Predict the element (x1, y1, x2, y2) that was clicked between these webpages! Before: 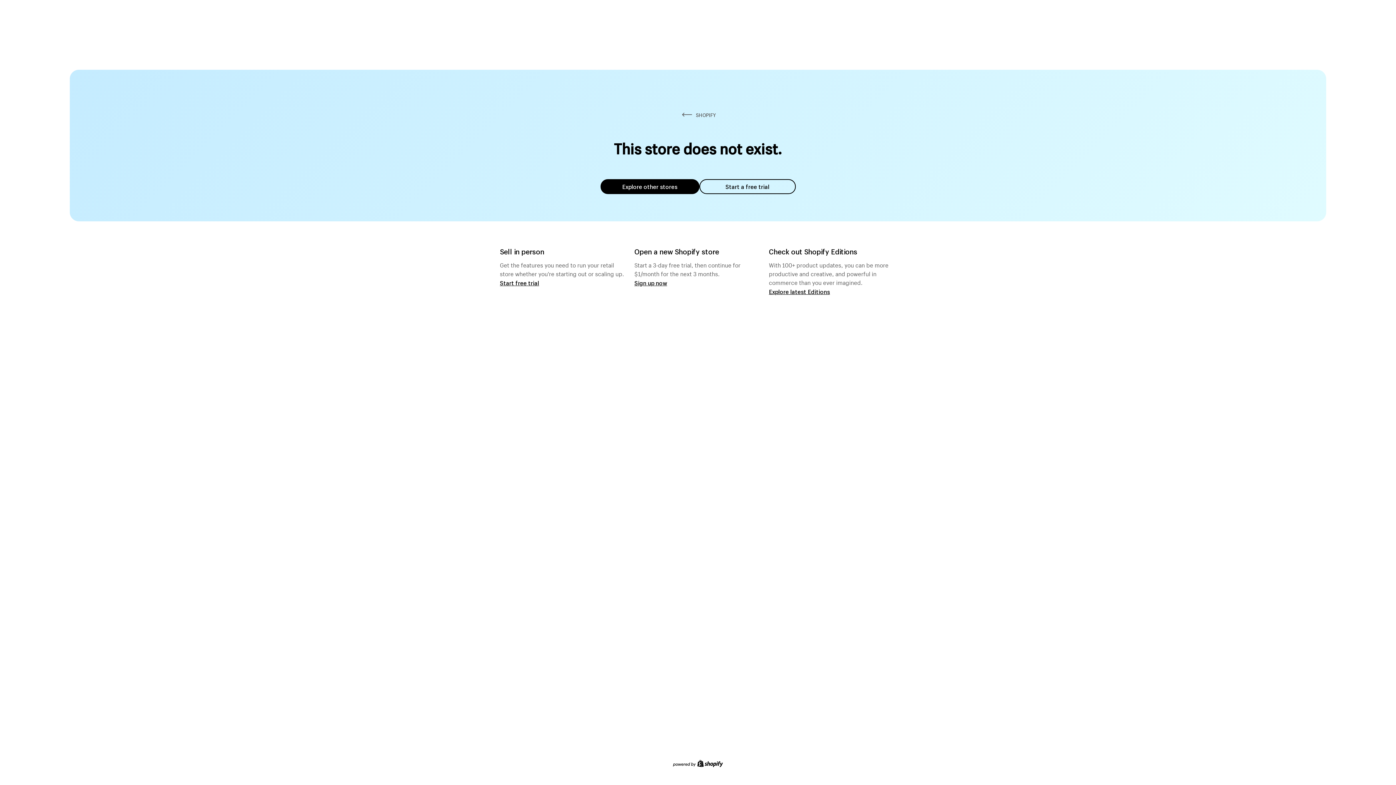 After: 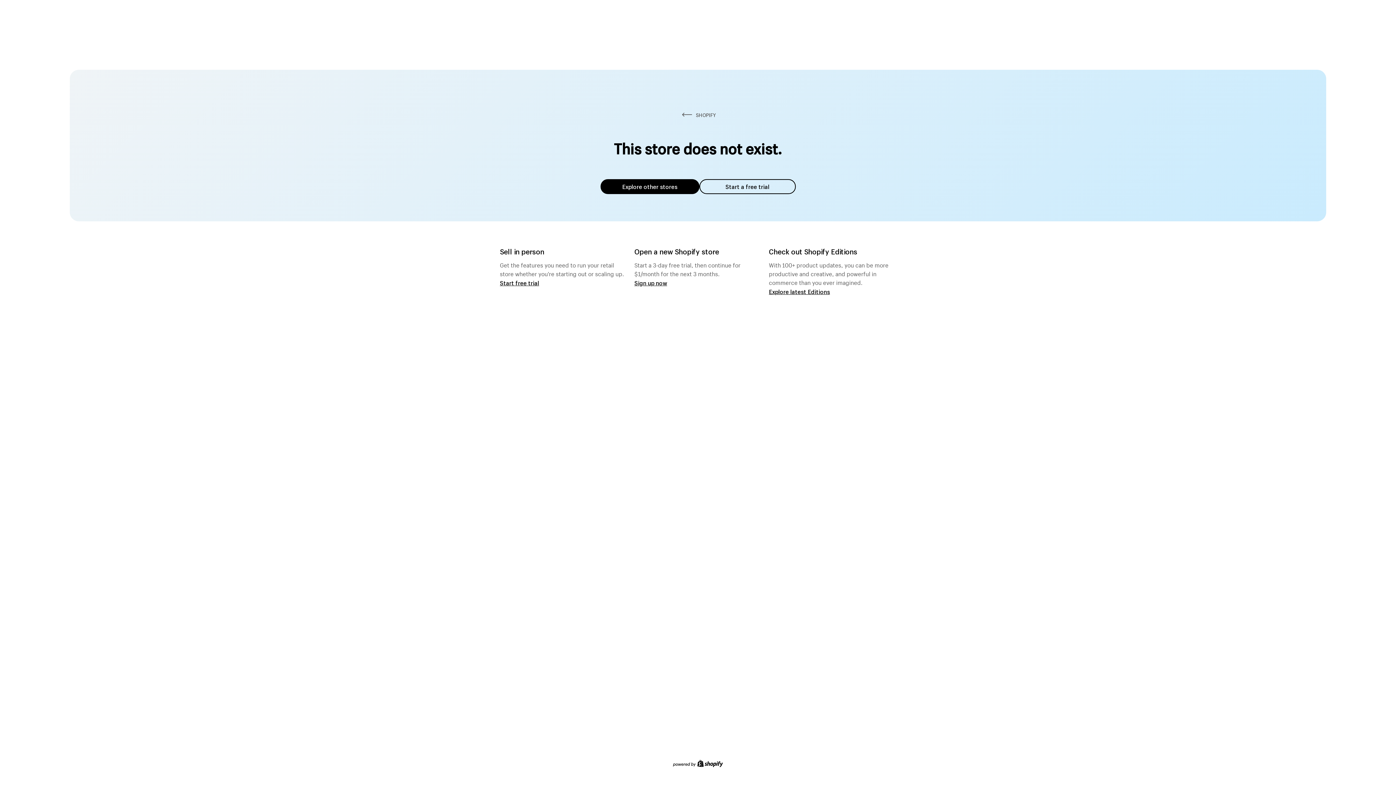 Action: label: Start a free trial bbox: (699, 179, 795, 194)